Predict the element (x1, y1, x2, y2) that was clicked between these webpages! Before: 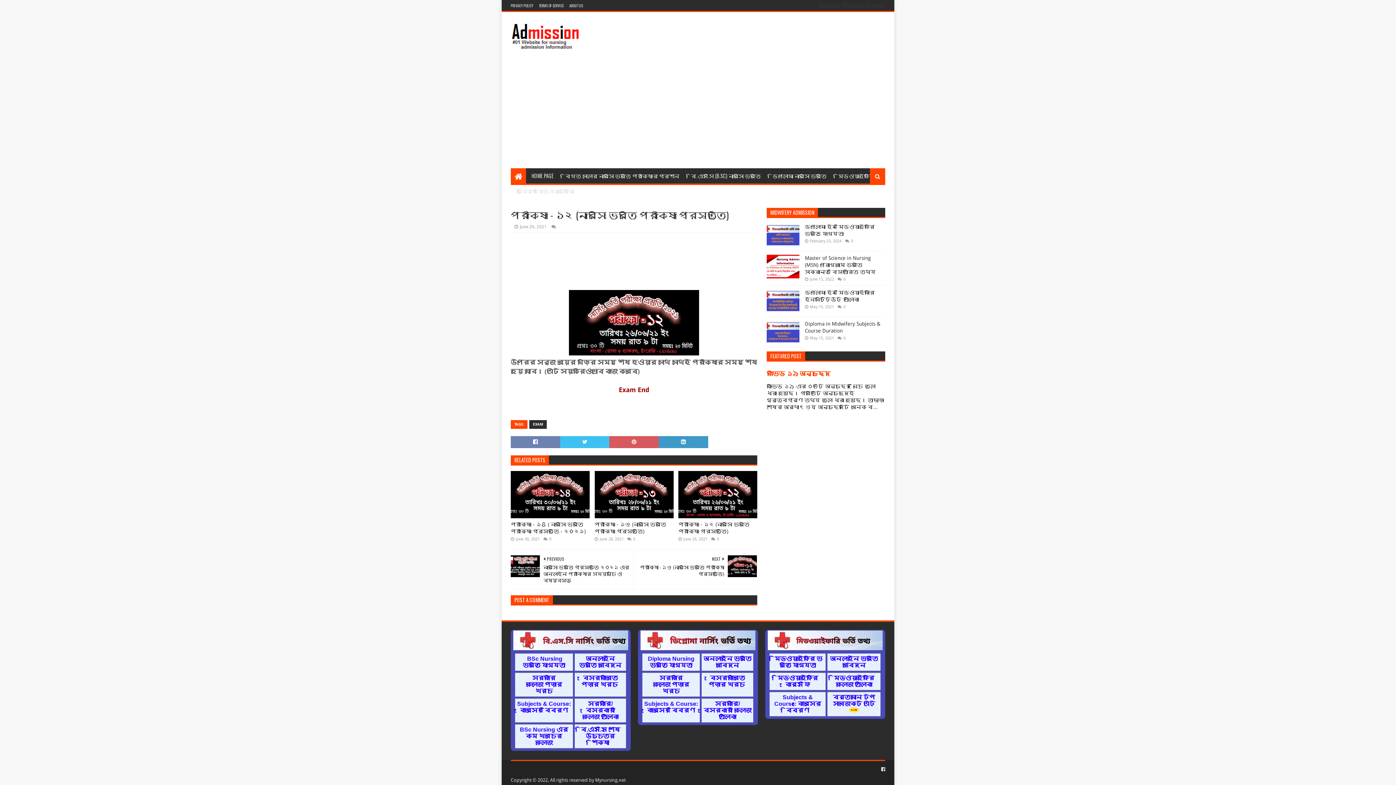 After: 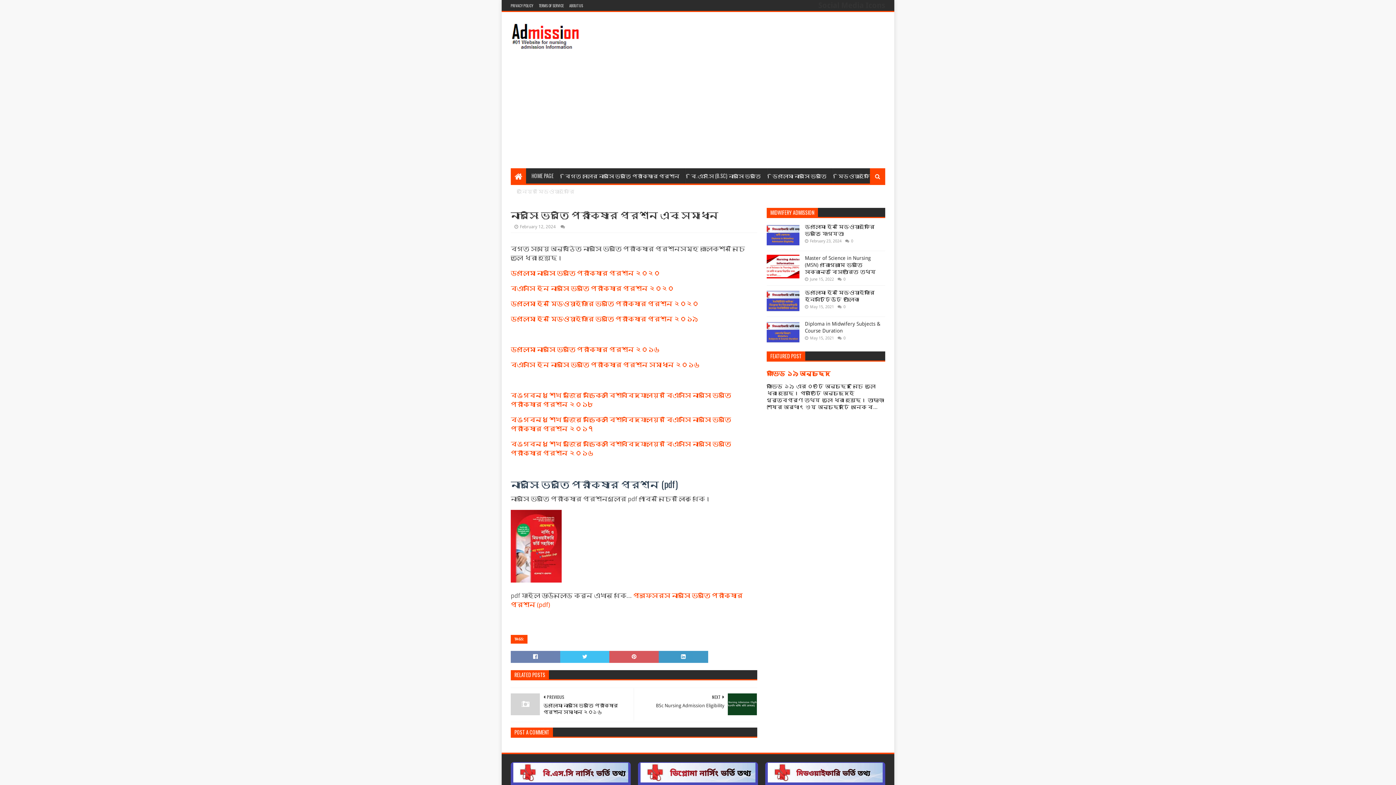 Action: label: বিগত সালের নার্সিং ভর্তি পরীক্ষার প্রশ্ন bbox: (559, 168, 685, 183)